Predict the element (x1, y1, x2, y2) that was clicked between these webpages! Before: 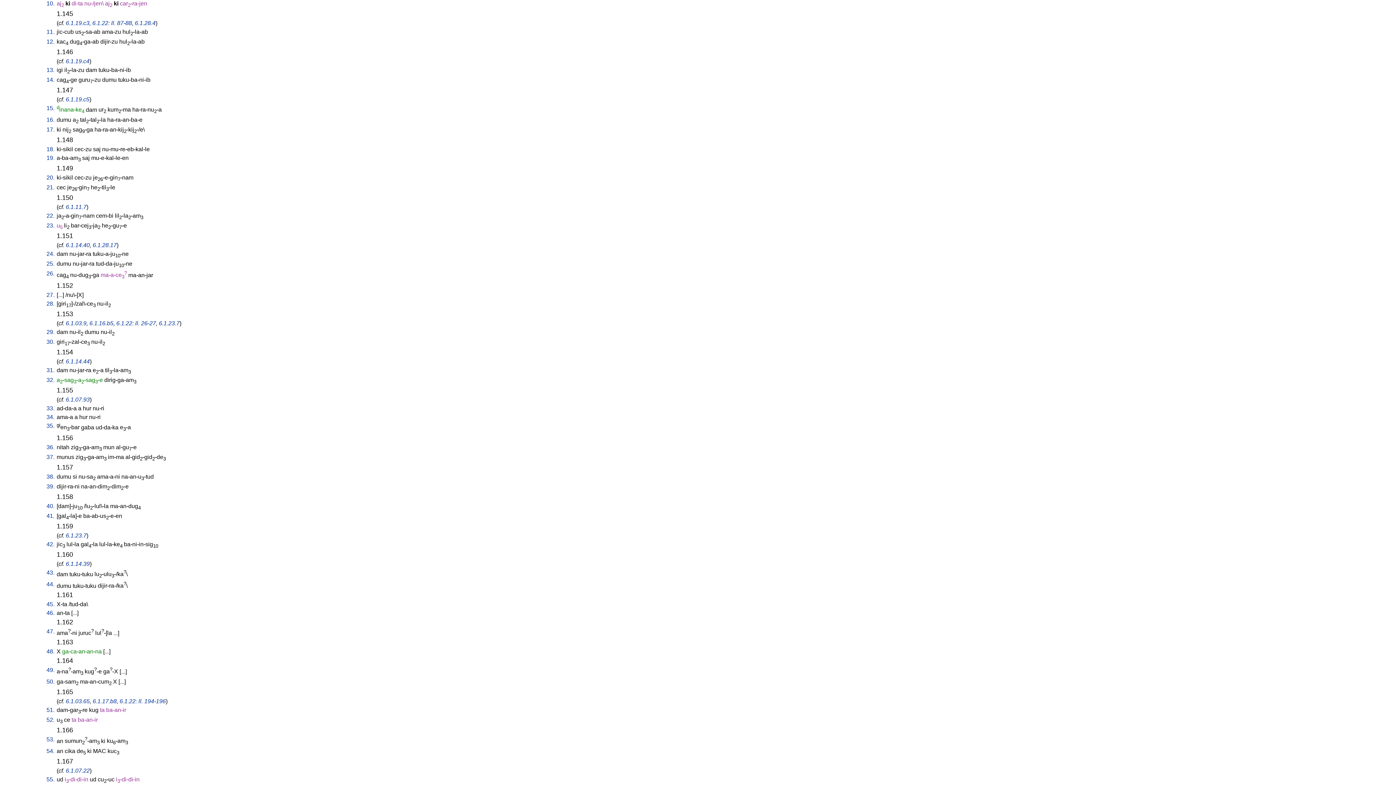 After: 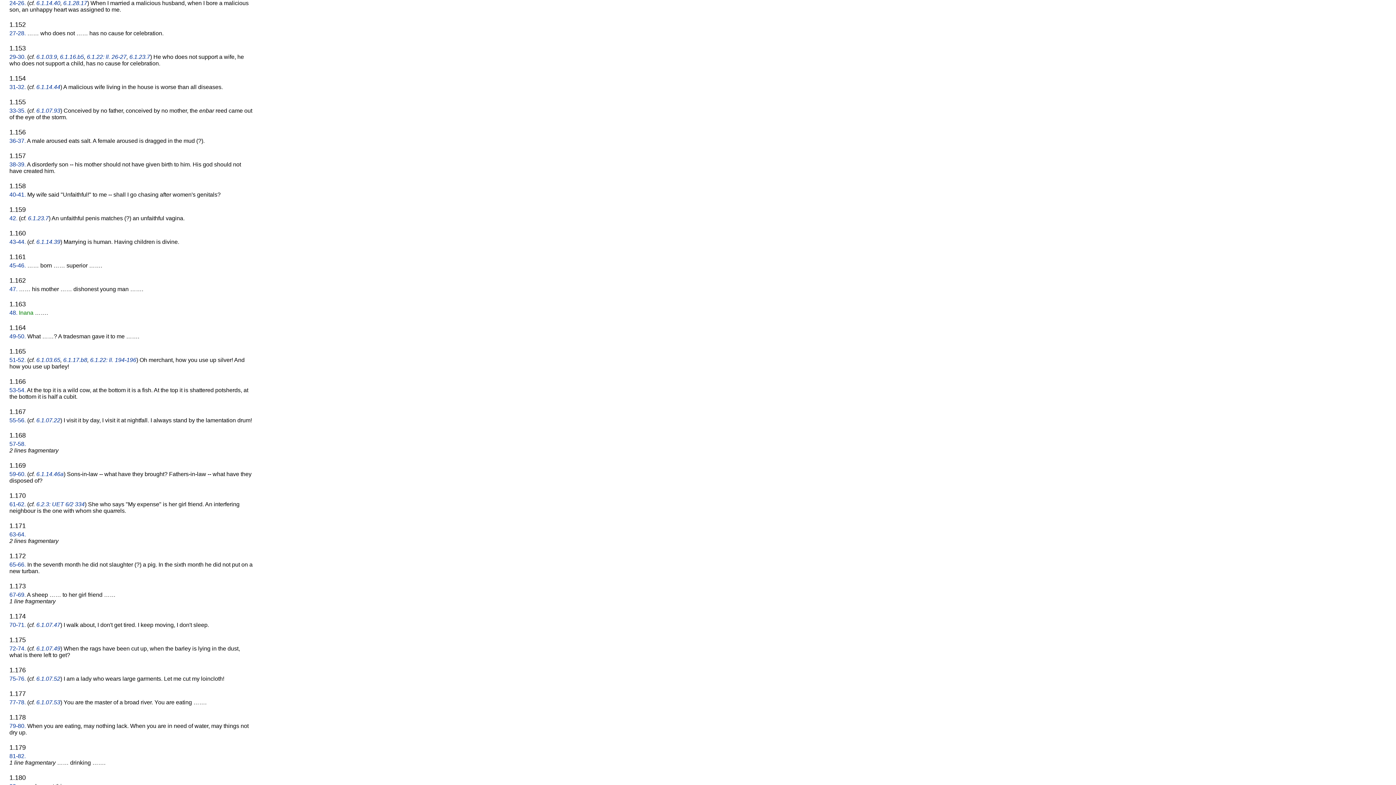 Action: label: 26. bbox: (46, 270, 54, 276)